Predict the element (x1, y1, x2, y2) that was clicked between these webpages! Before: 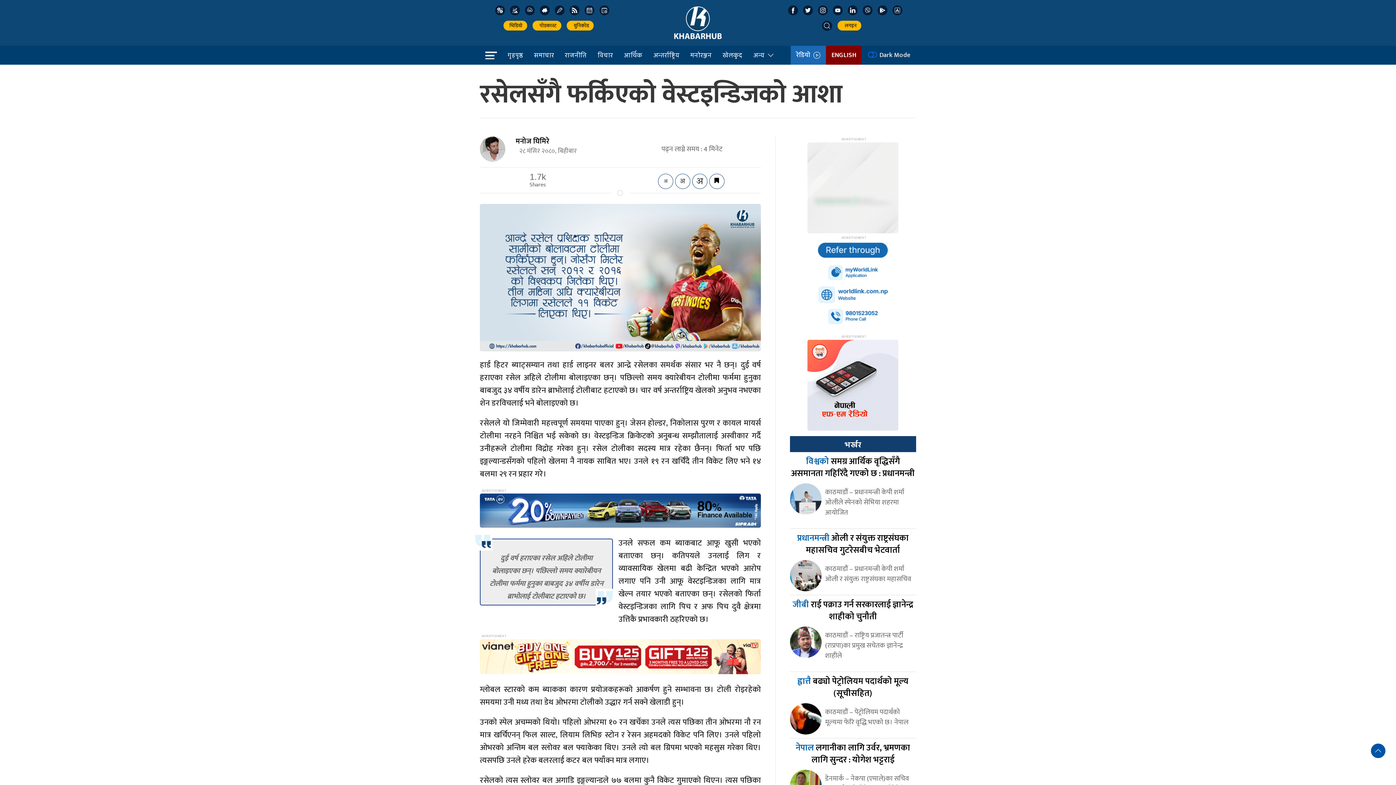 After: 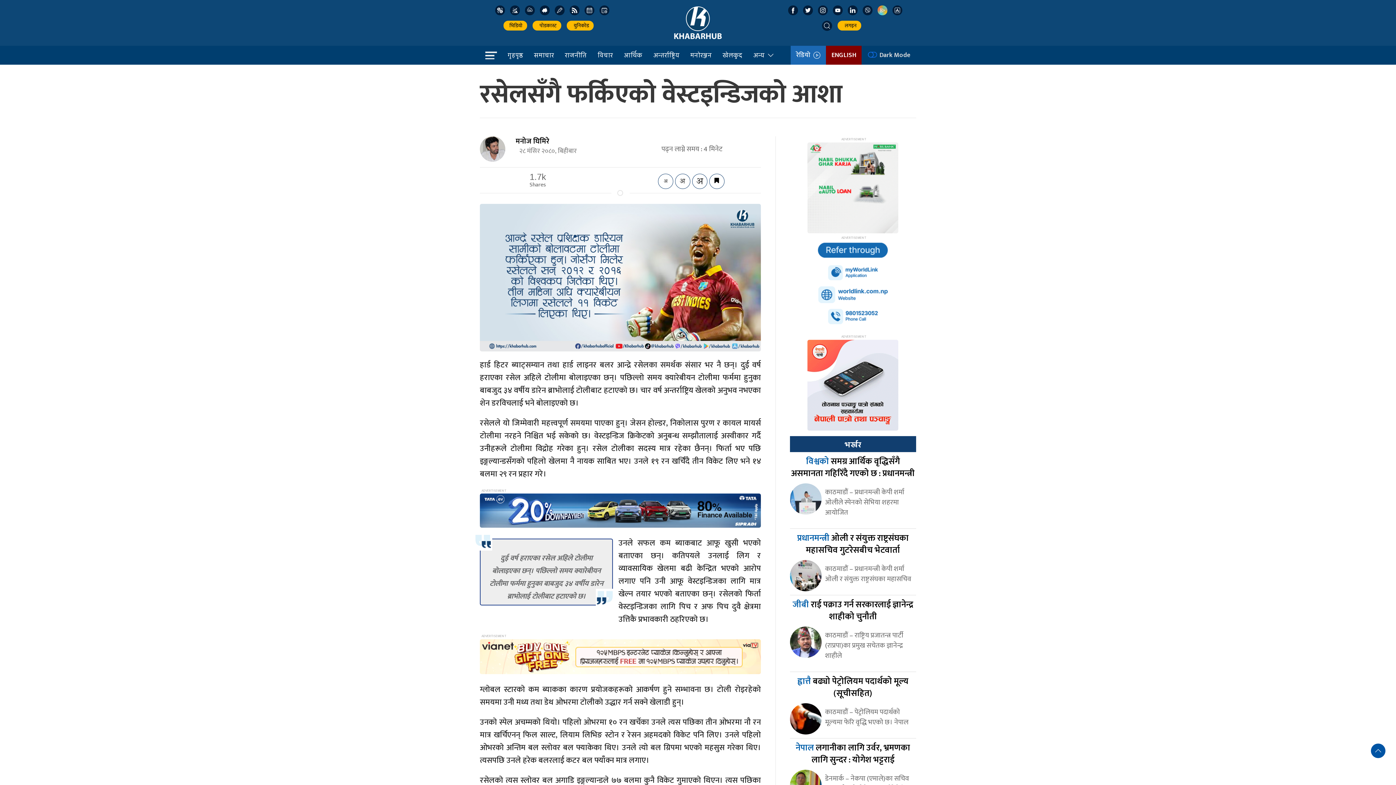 Action: bbox: (877, 5, 887, 15)